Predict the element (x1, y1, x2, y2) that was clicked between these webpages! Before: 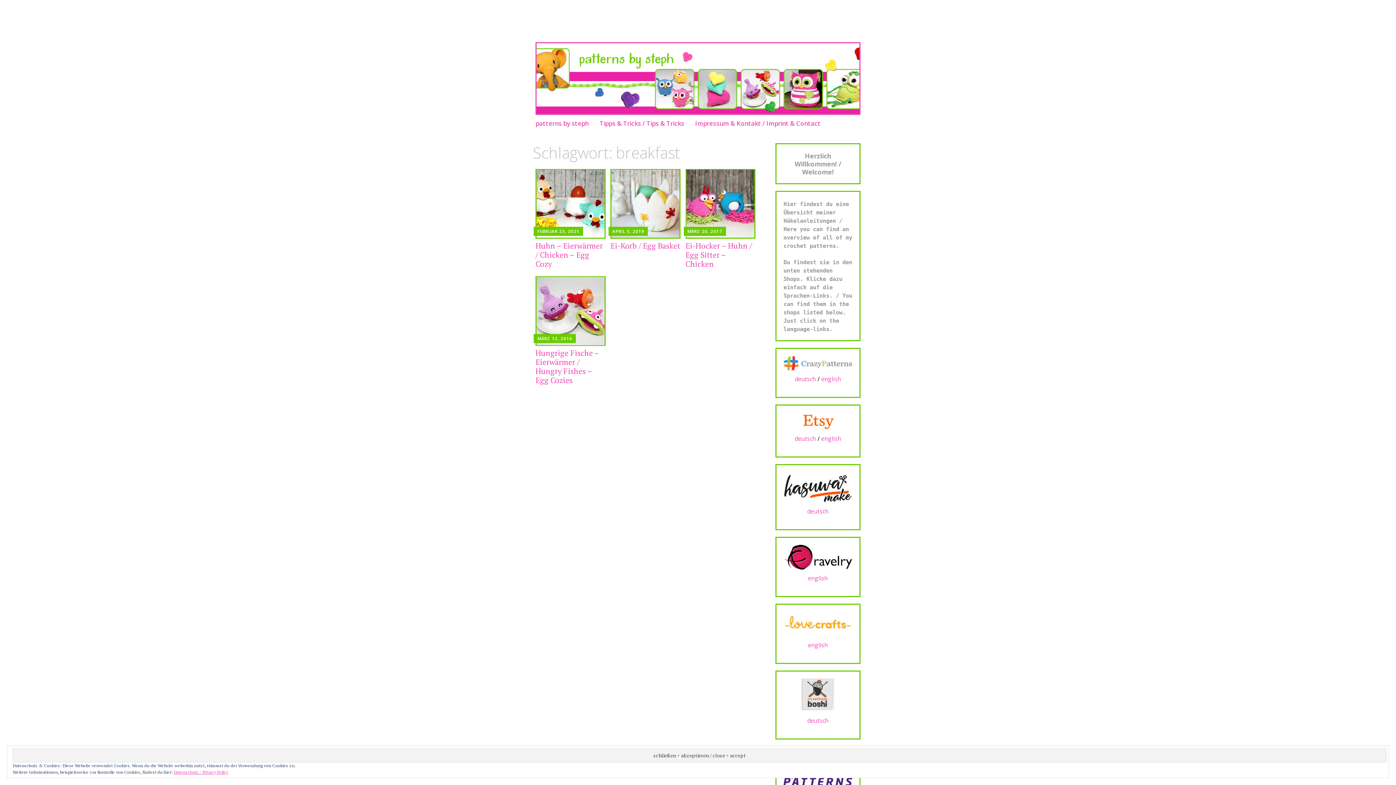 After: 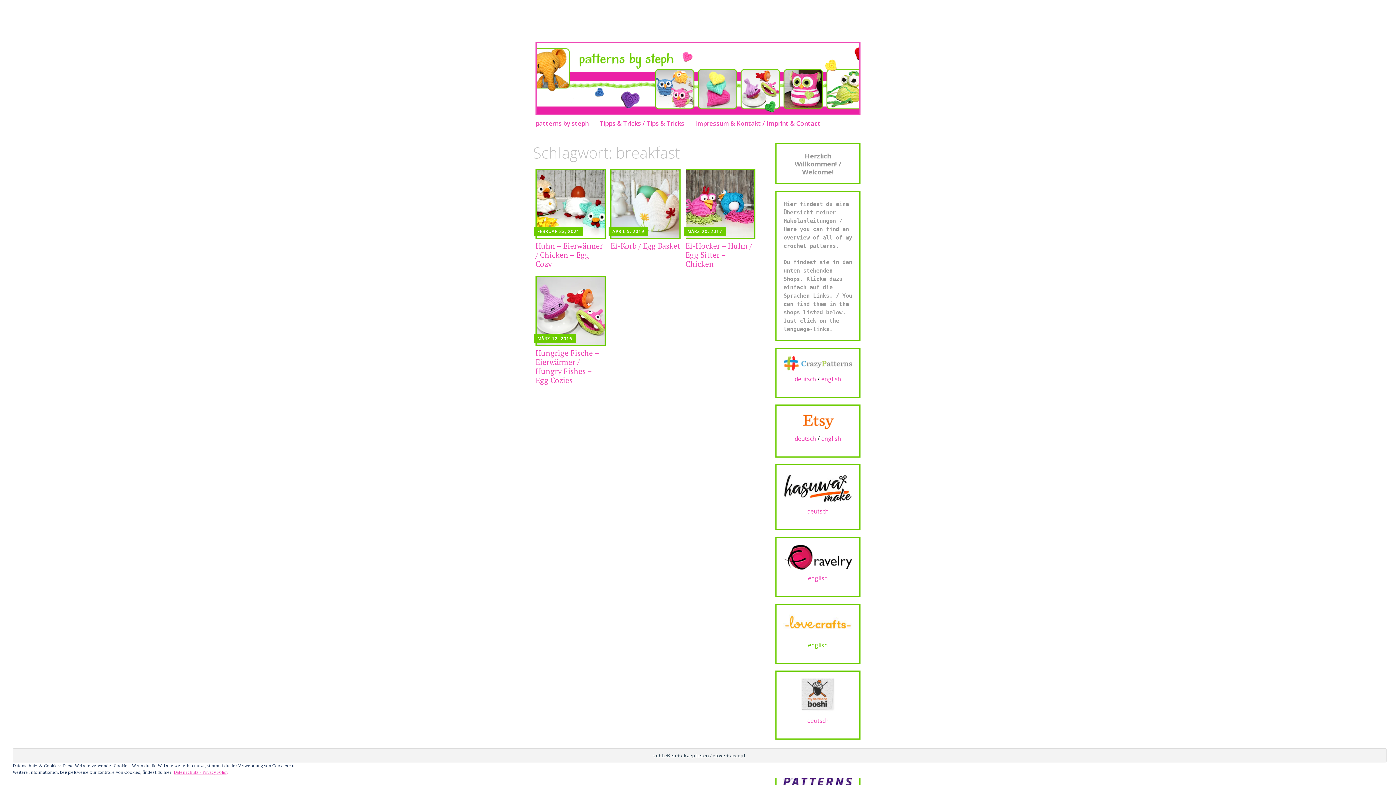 Action: label: english bbox: (808, 641, 828, 649)